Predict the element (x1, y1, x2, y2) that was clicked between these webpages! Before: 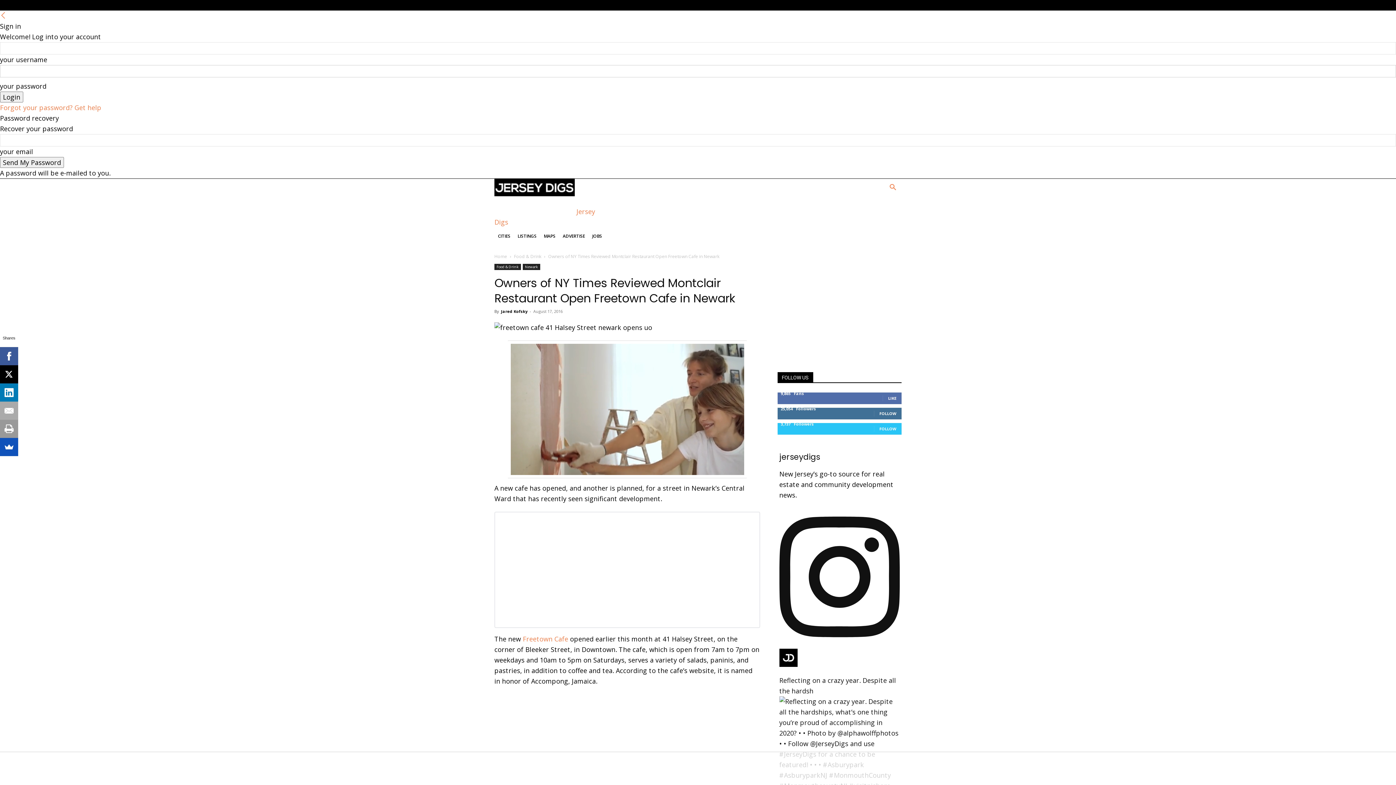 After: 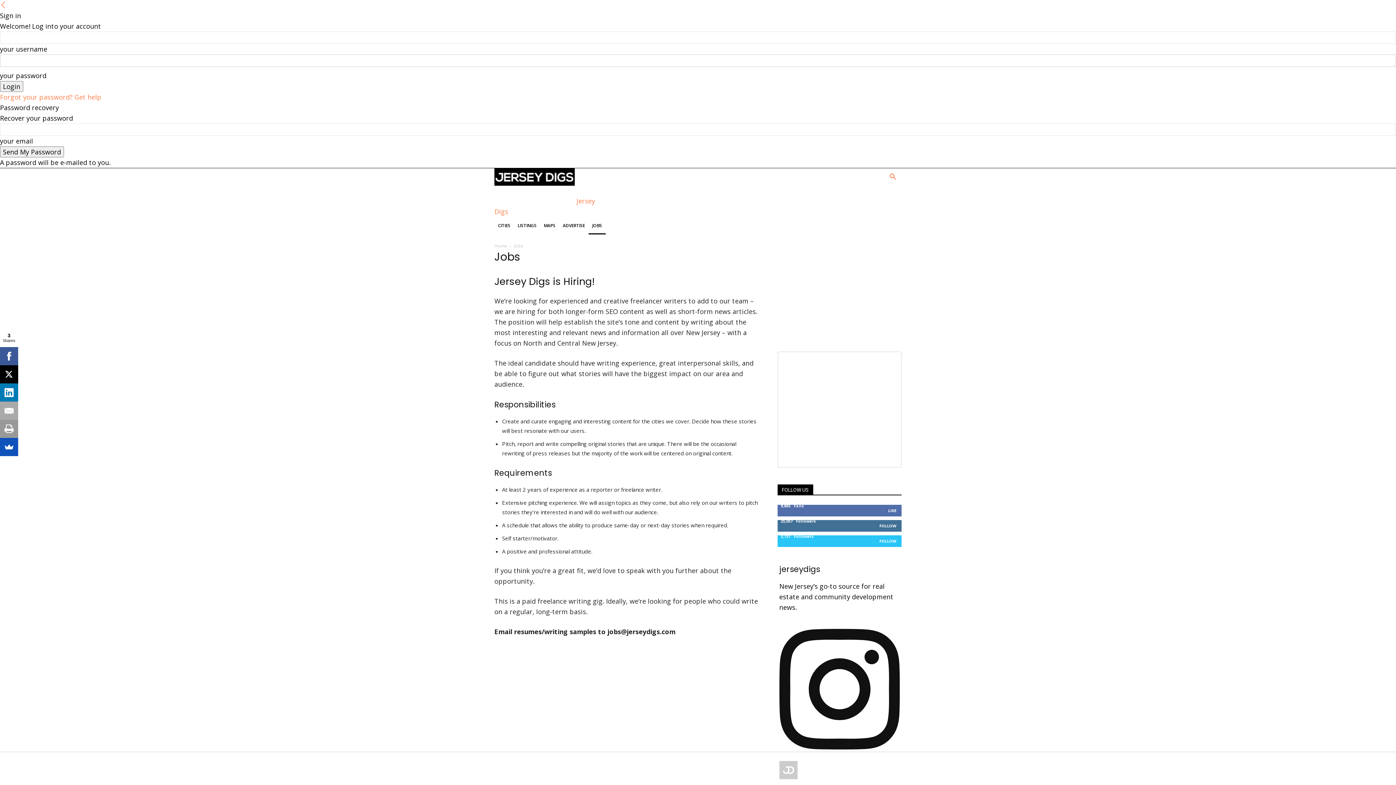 Action: label: JOBS bbox: (588, 227, 605, 245)